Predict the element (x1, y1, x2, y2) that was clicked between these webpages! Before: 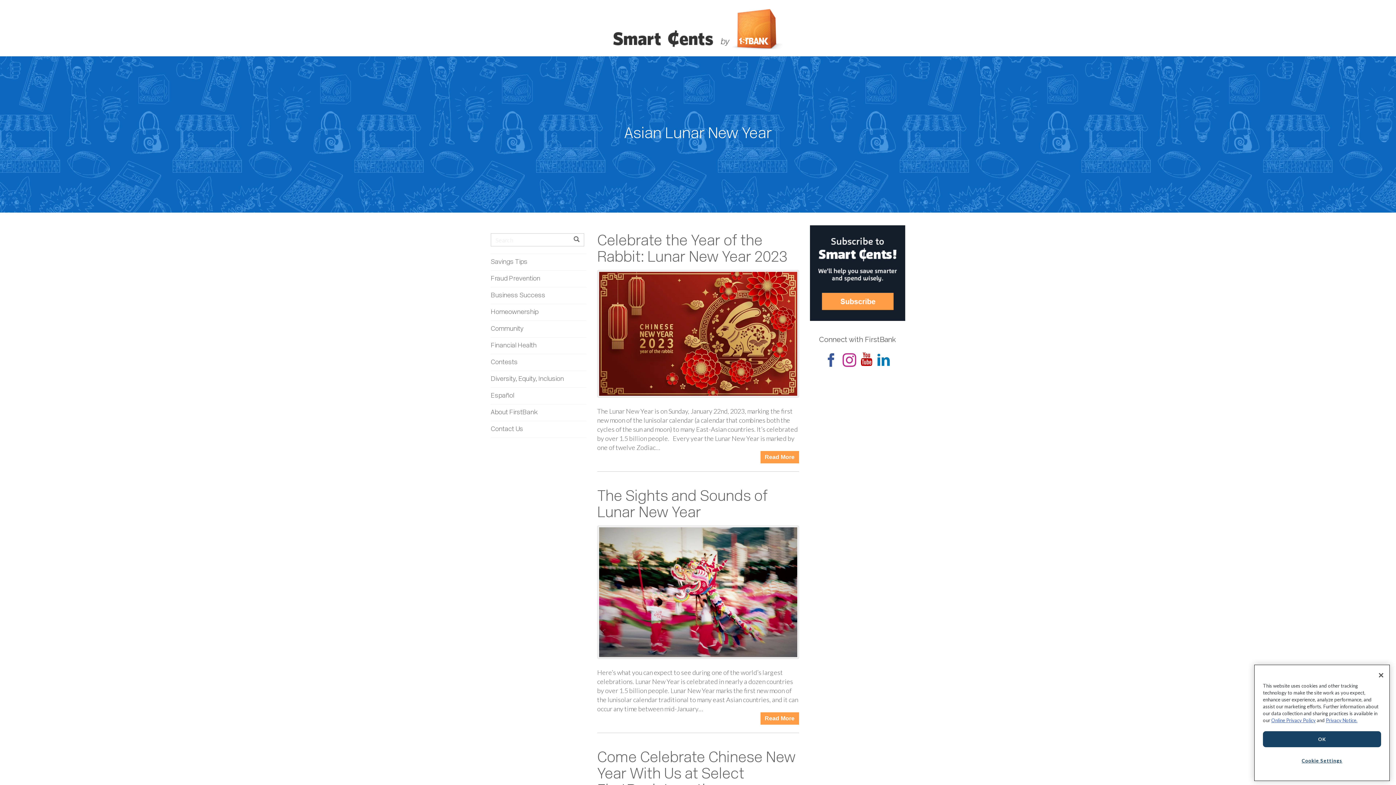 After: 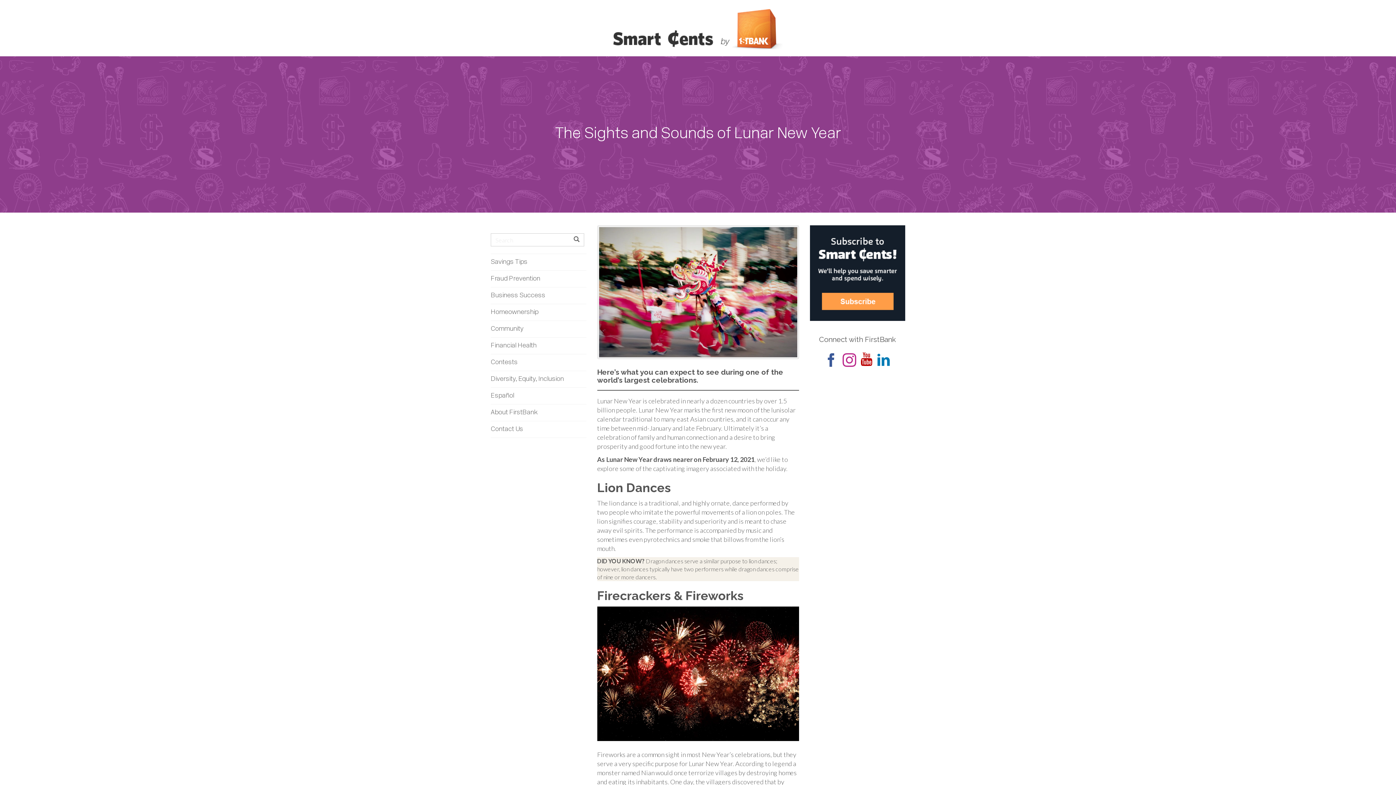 Action: label: Read More bbox: (760, 712, 799, 725)